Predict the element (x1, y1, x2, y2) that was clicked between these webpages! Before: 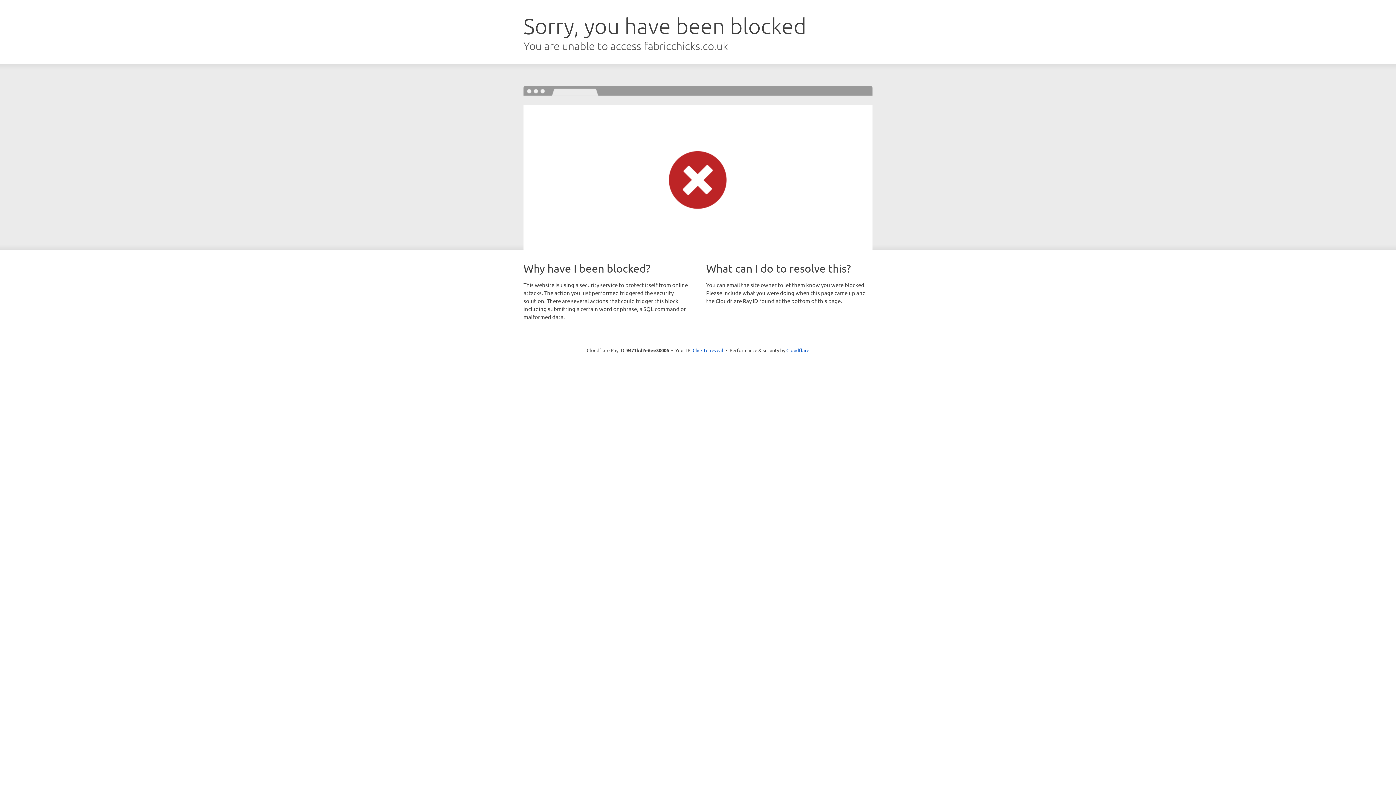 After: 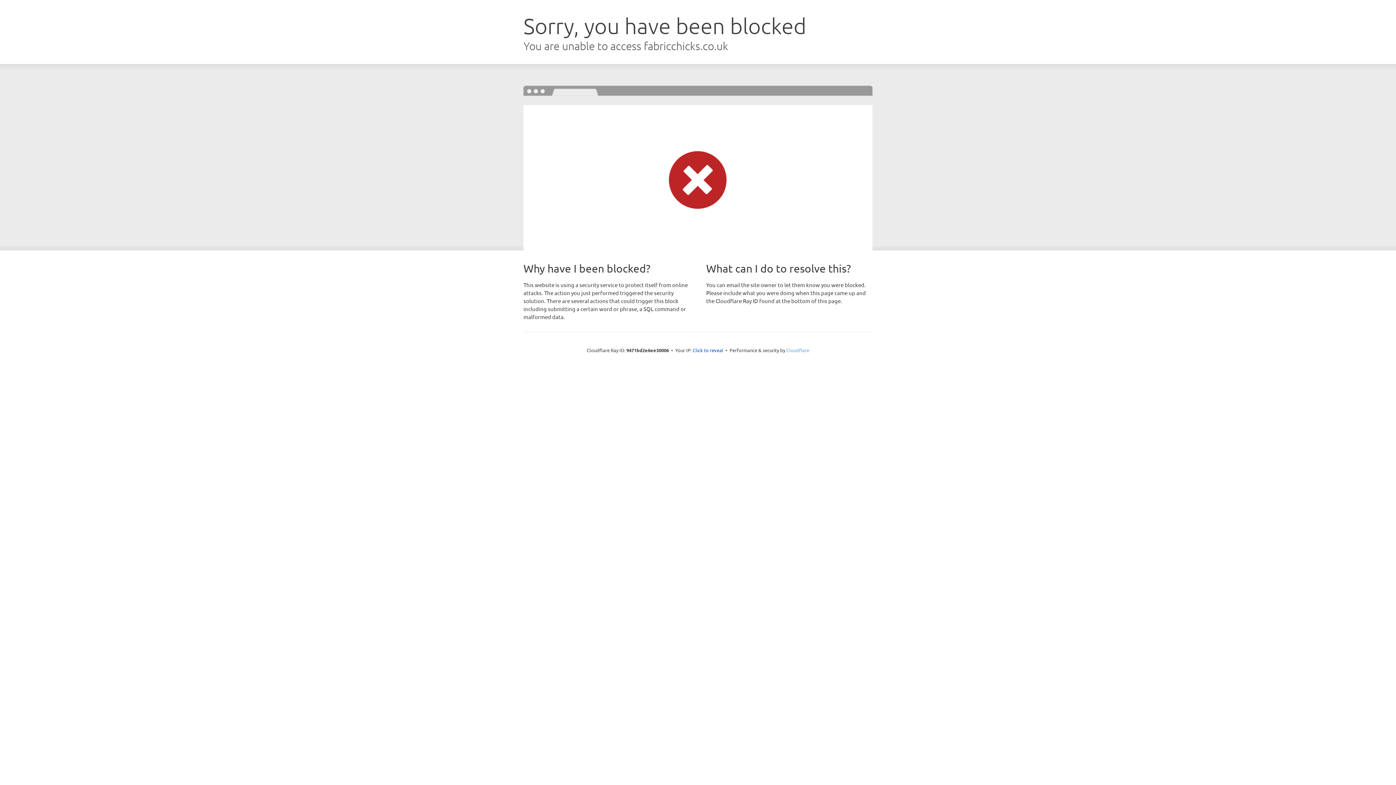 Action: label: Cloudflare bbox: (786, 347, 809, 353)